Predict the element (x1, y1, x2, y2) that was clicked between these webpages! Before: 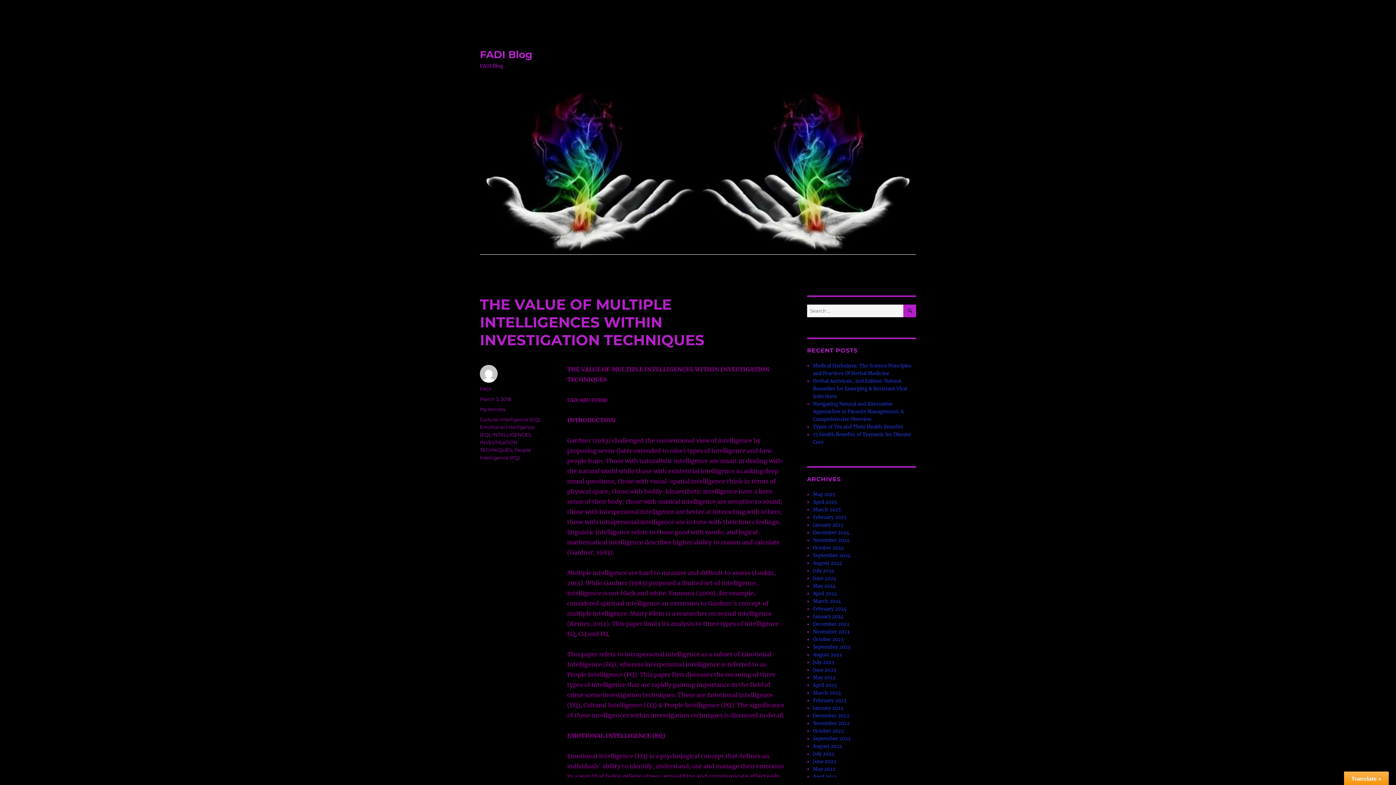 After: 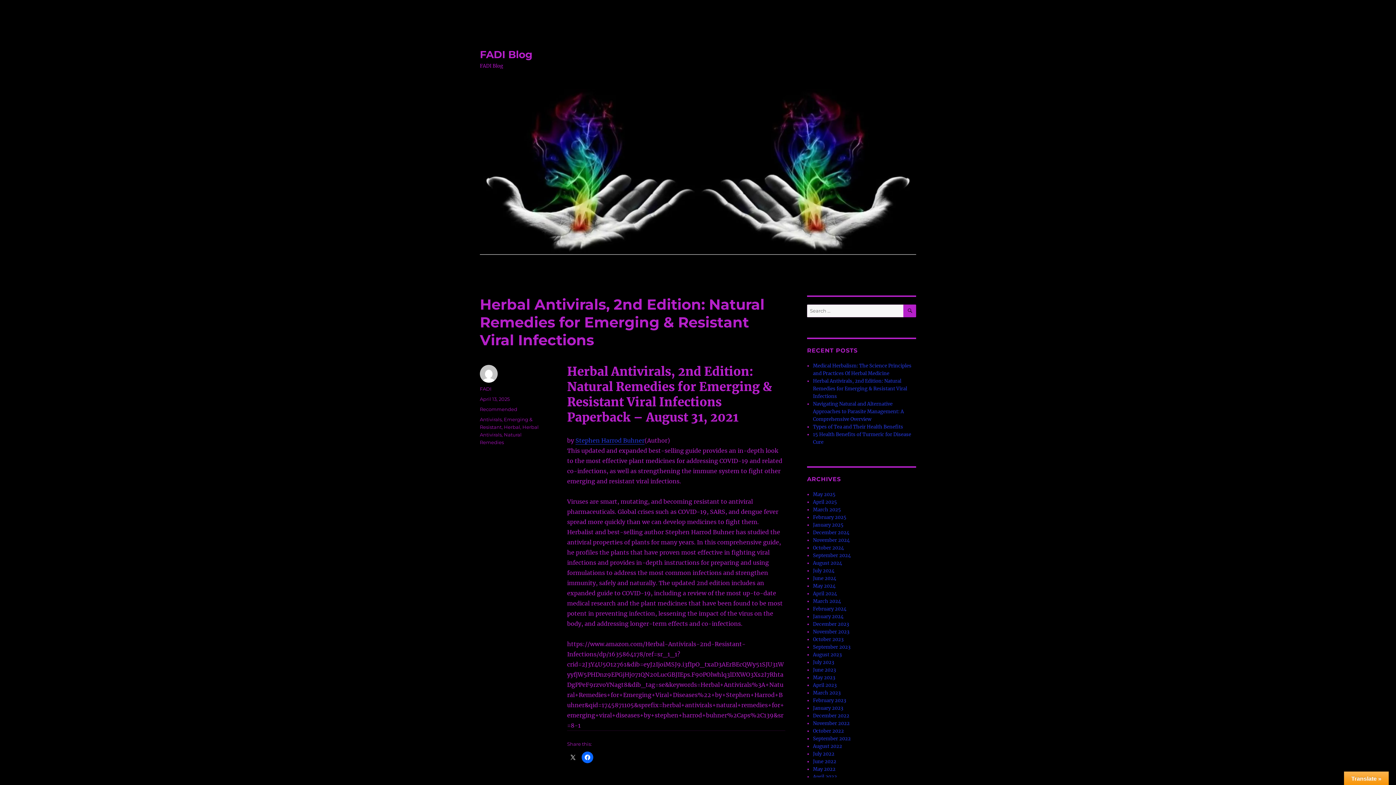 Action: label: Herbal Antivirals, 2nd Edition: Natural Remedies for Emerging & Resistant Viral Infections bbox: (813, 378, 907, 399)